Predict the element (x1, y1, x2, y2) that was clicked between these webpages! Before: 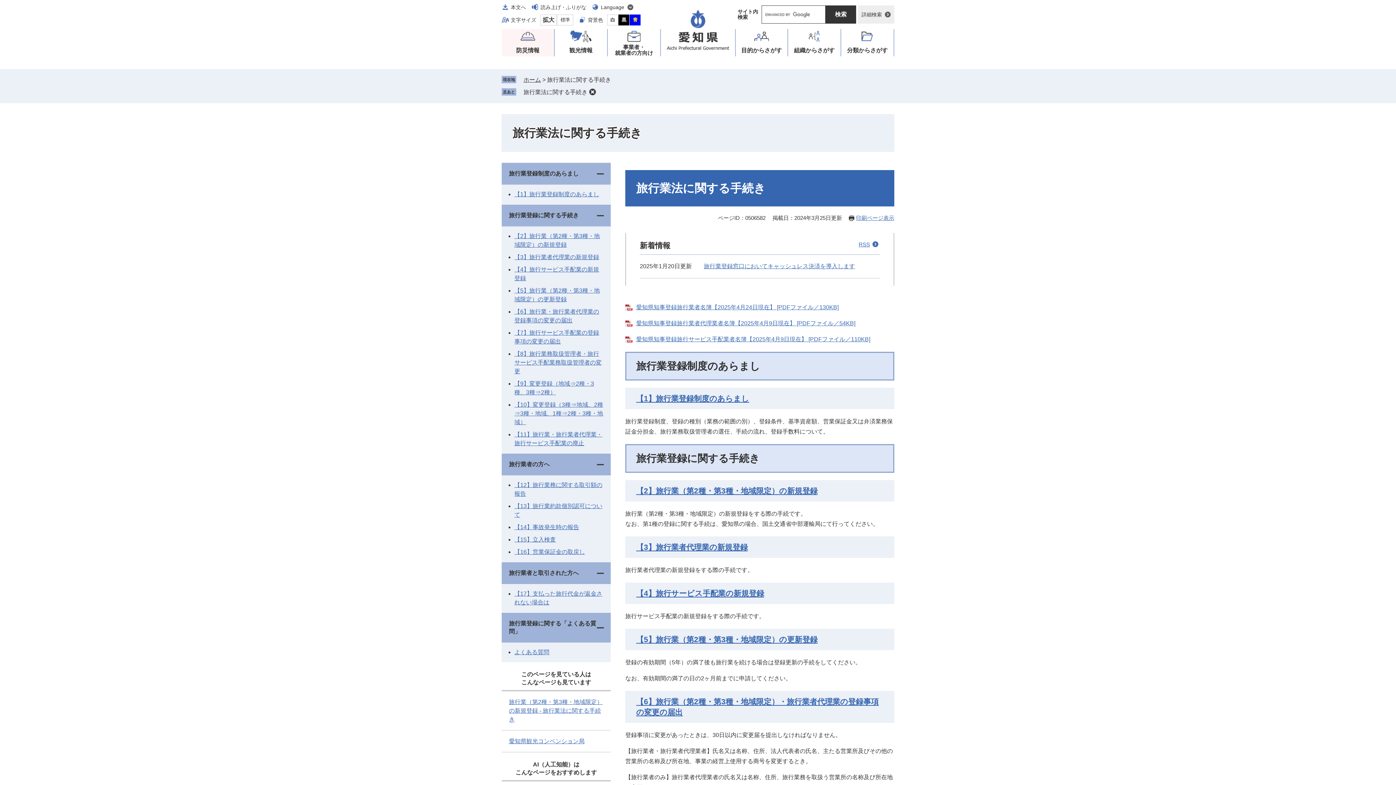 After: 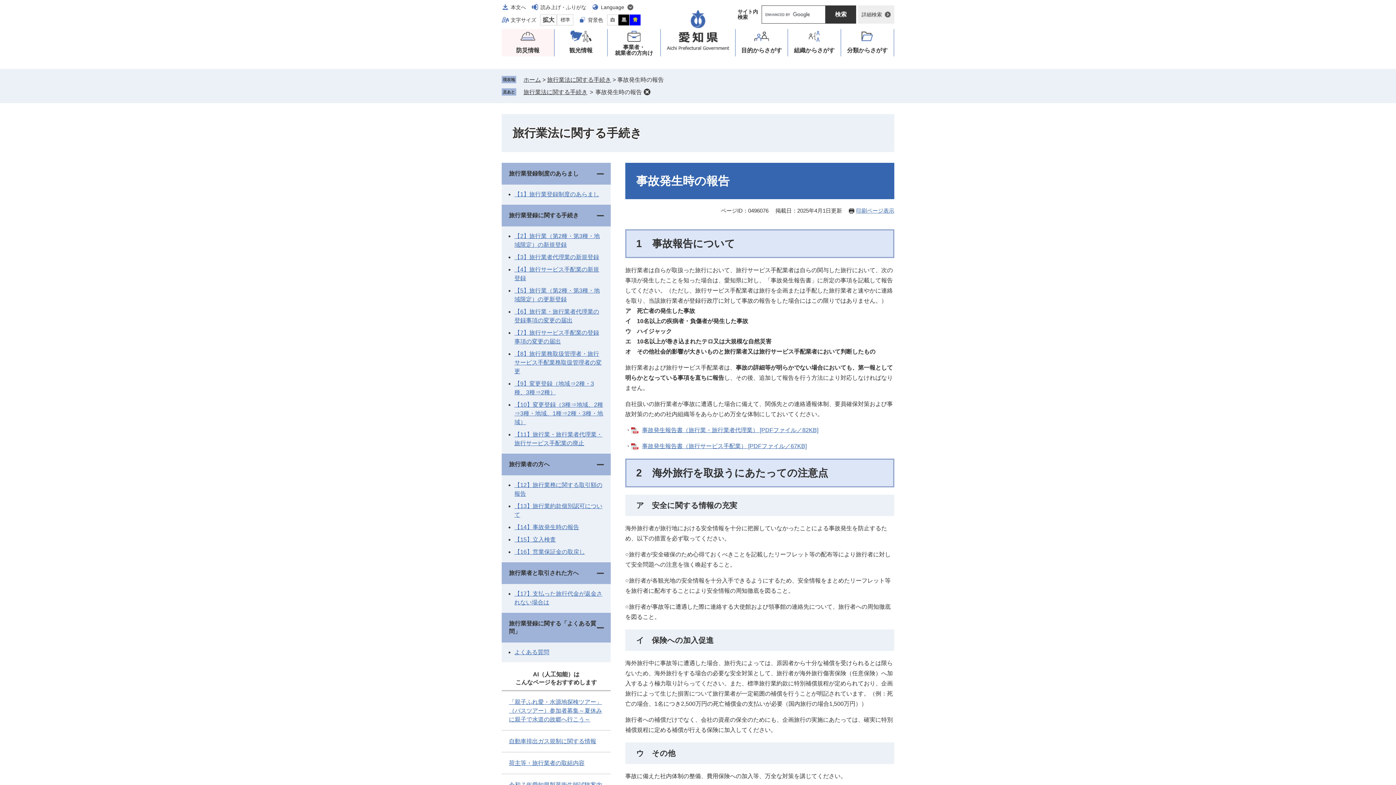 Action: label: 【14】事故発生時の報告 bbox: (514, 524, 579, 530)